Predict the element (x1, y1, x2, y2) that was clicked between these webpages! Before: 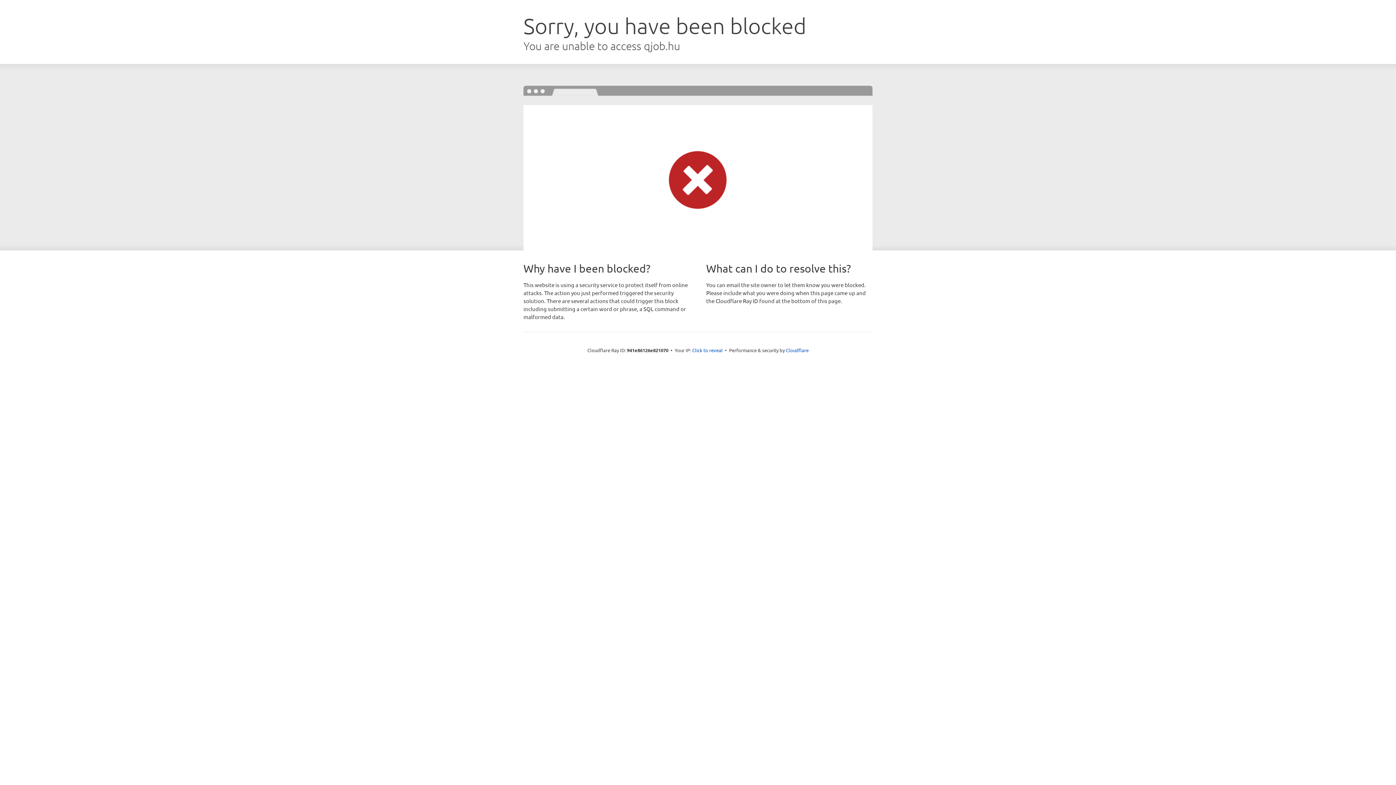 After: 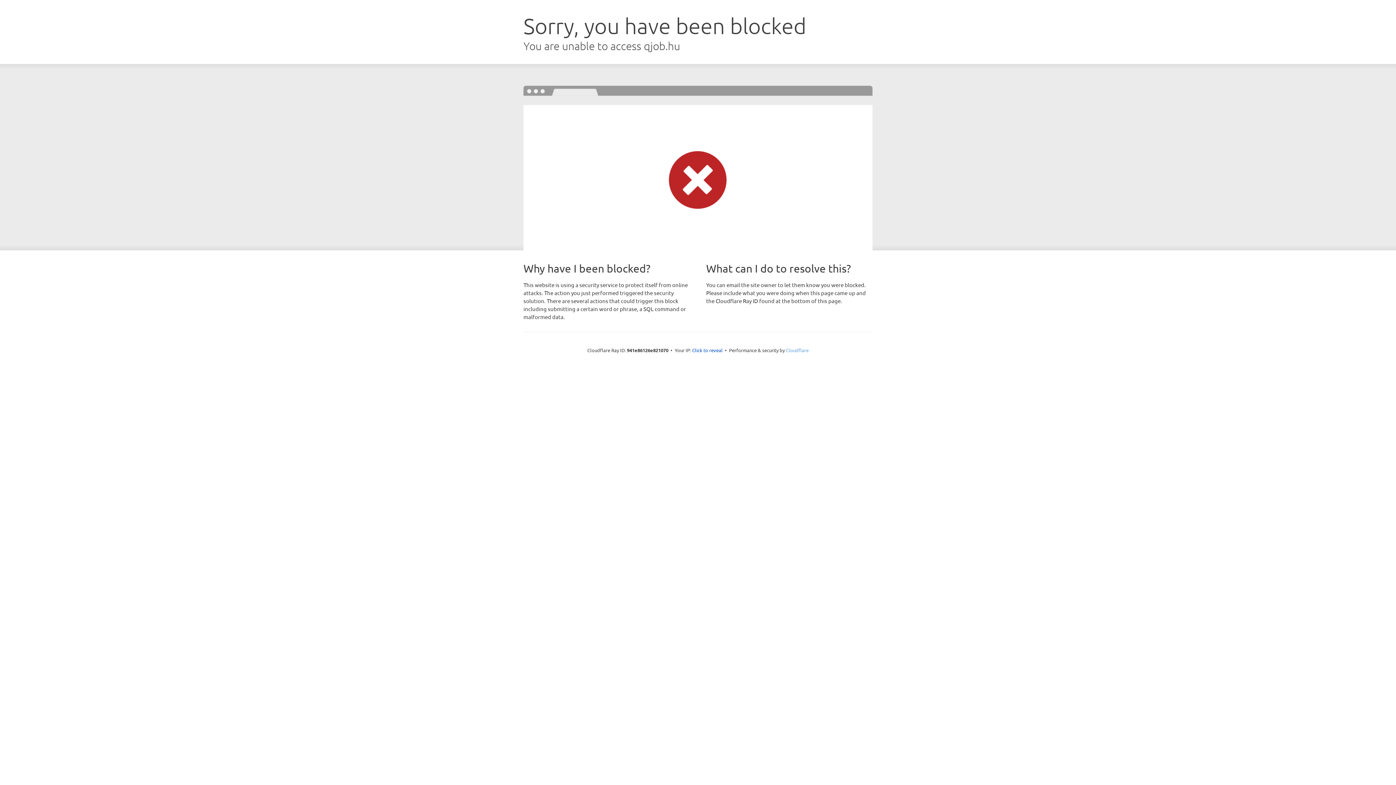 Action: bbox: (786, 347, 808, 353) label: Cloudflare